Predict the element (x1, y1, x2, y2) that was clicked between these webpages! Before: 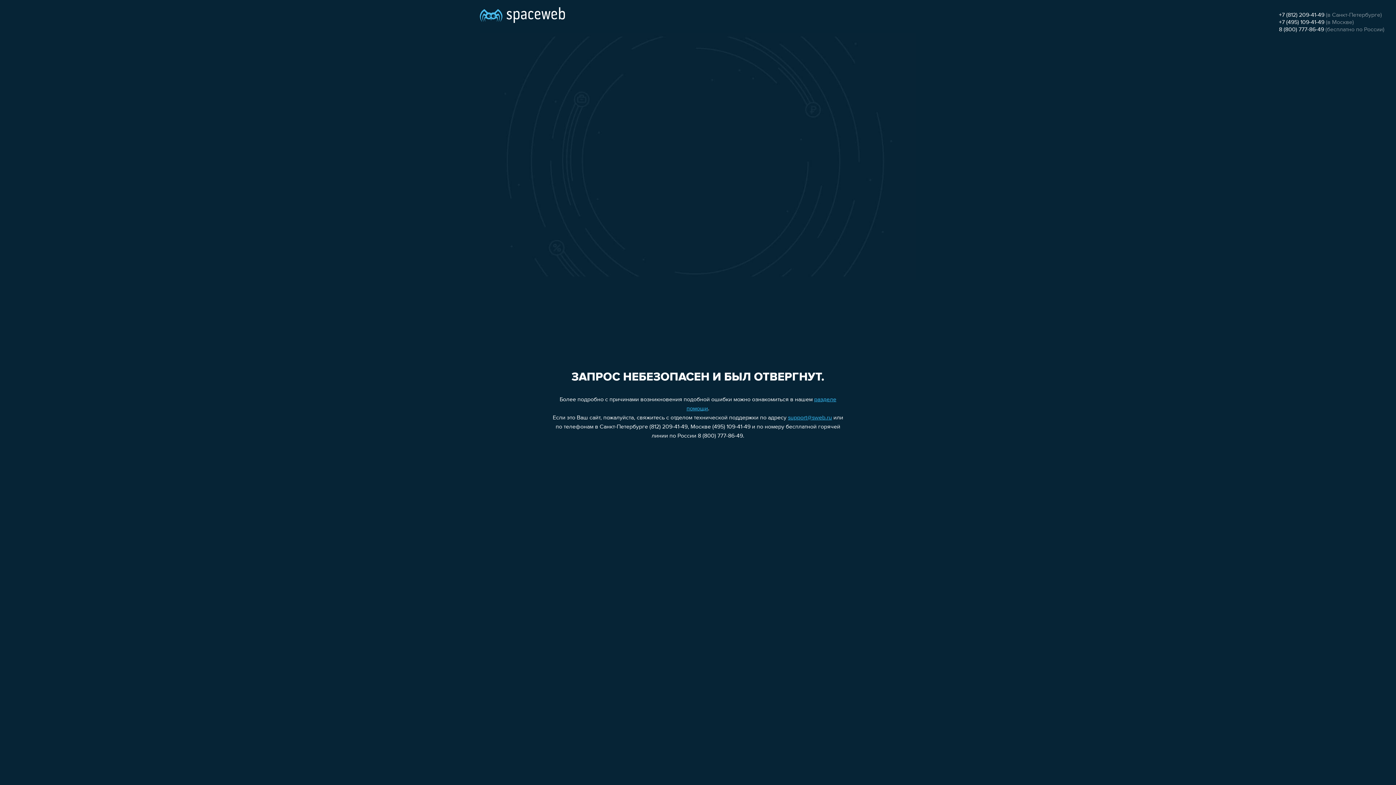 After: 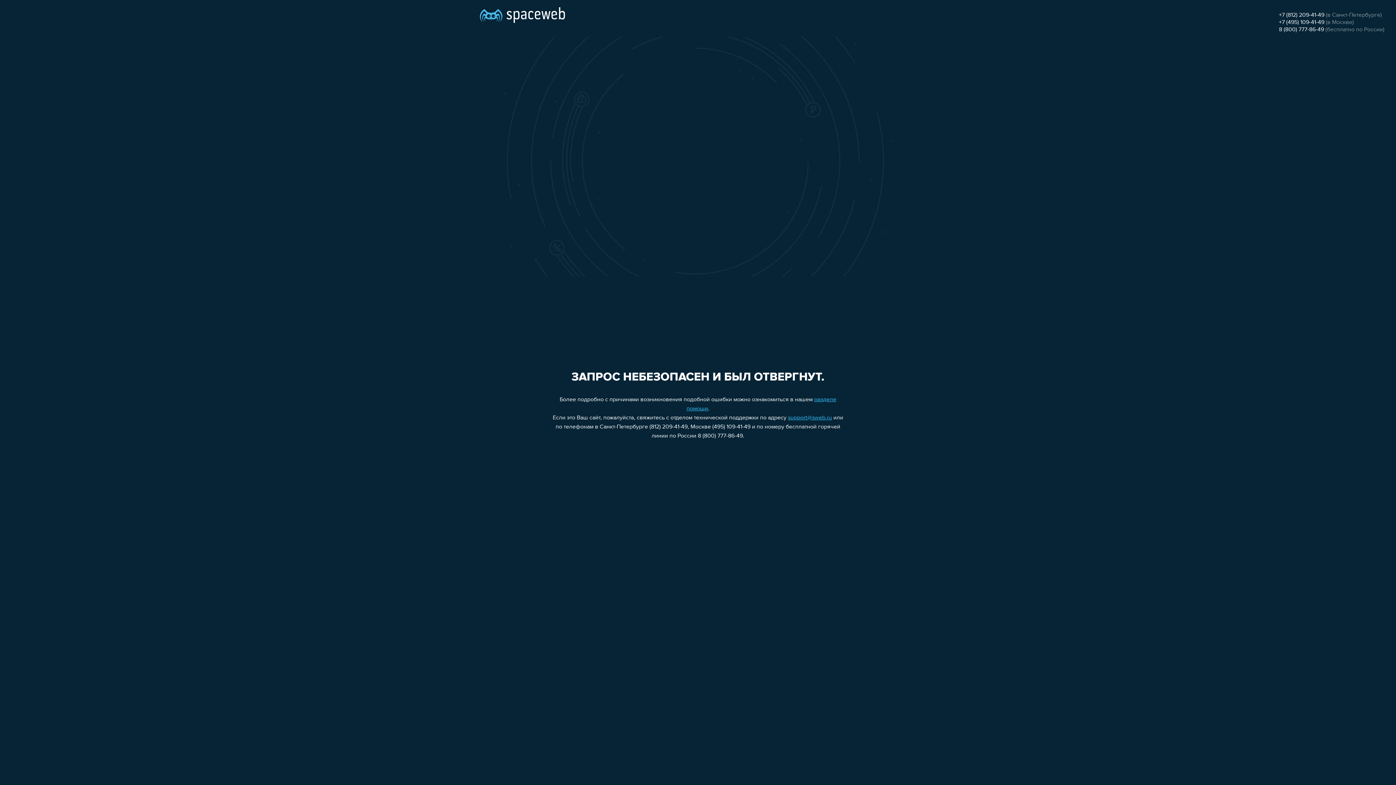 Action: label: +7 (495) 109-41-49 bbox: (1279, 19, 1324, 25)